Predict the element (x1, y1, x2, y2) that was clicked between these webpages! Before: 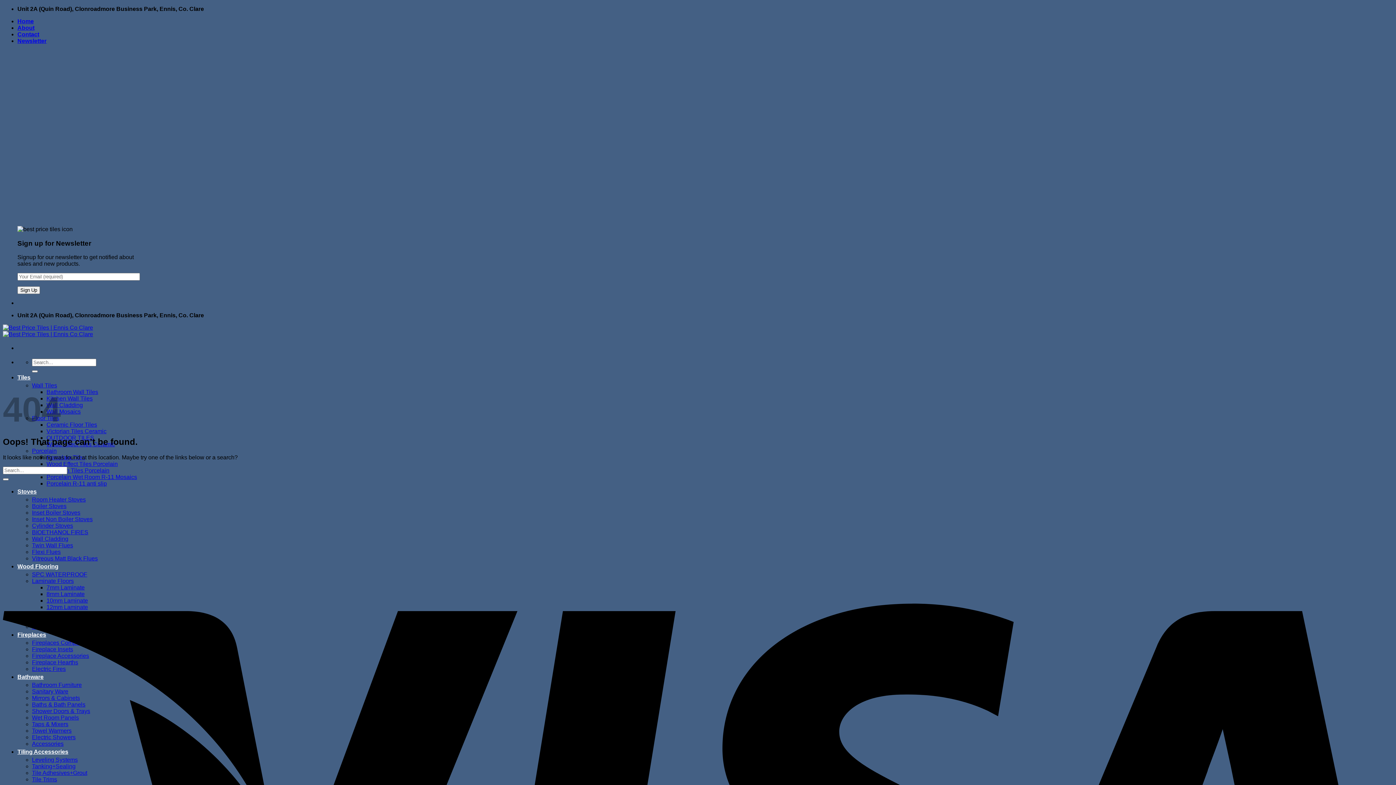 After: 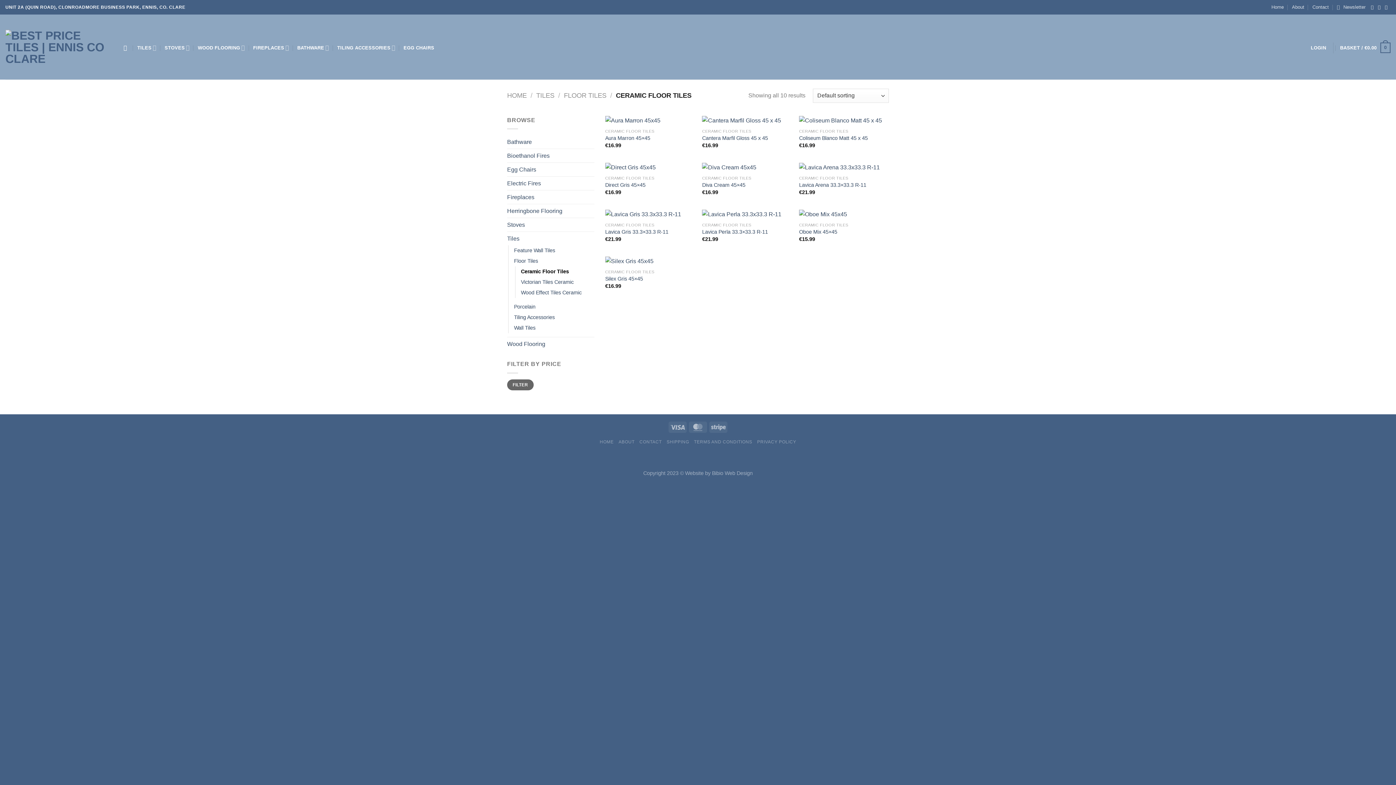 Action: label: Ceramic Floor Tiles bbox: (46, 421, 97, 428)